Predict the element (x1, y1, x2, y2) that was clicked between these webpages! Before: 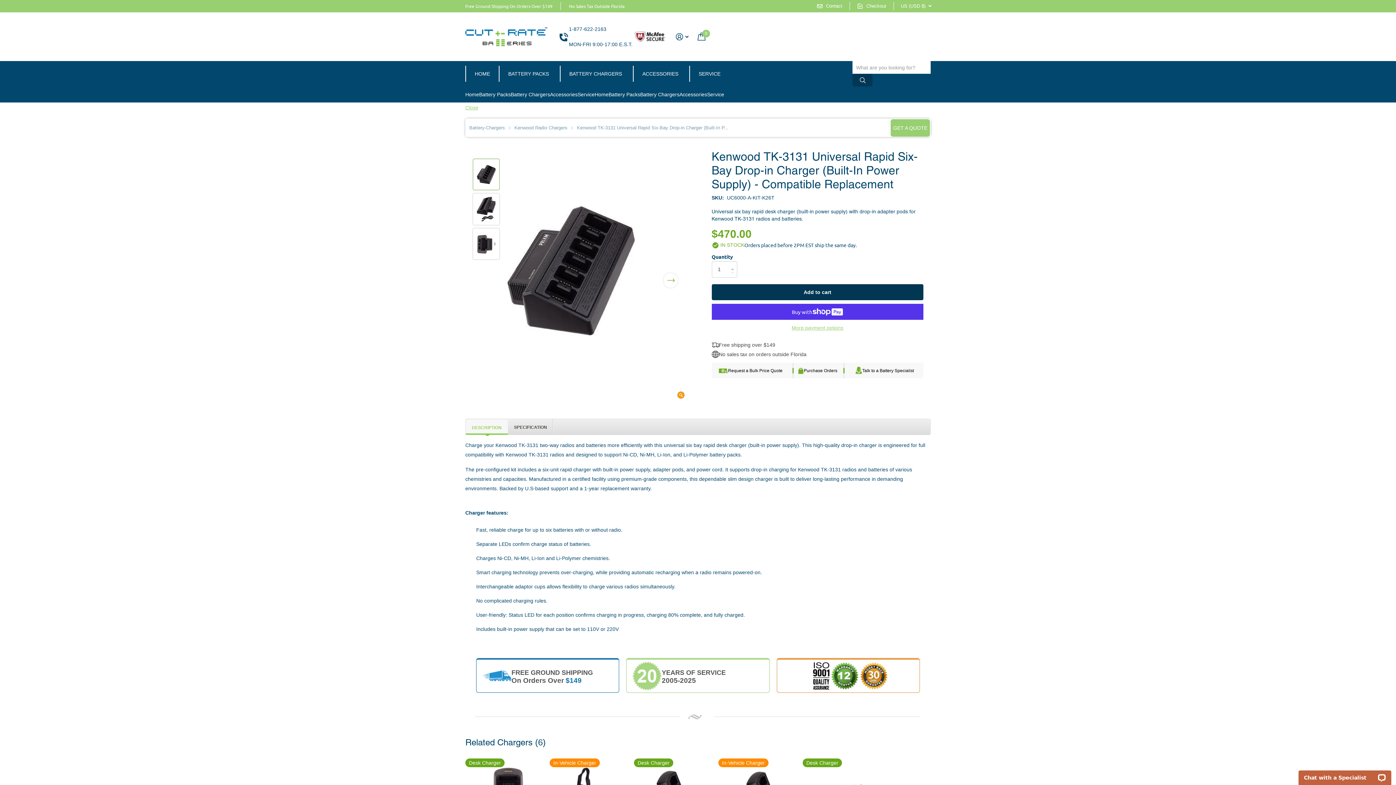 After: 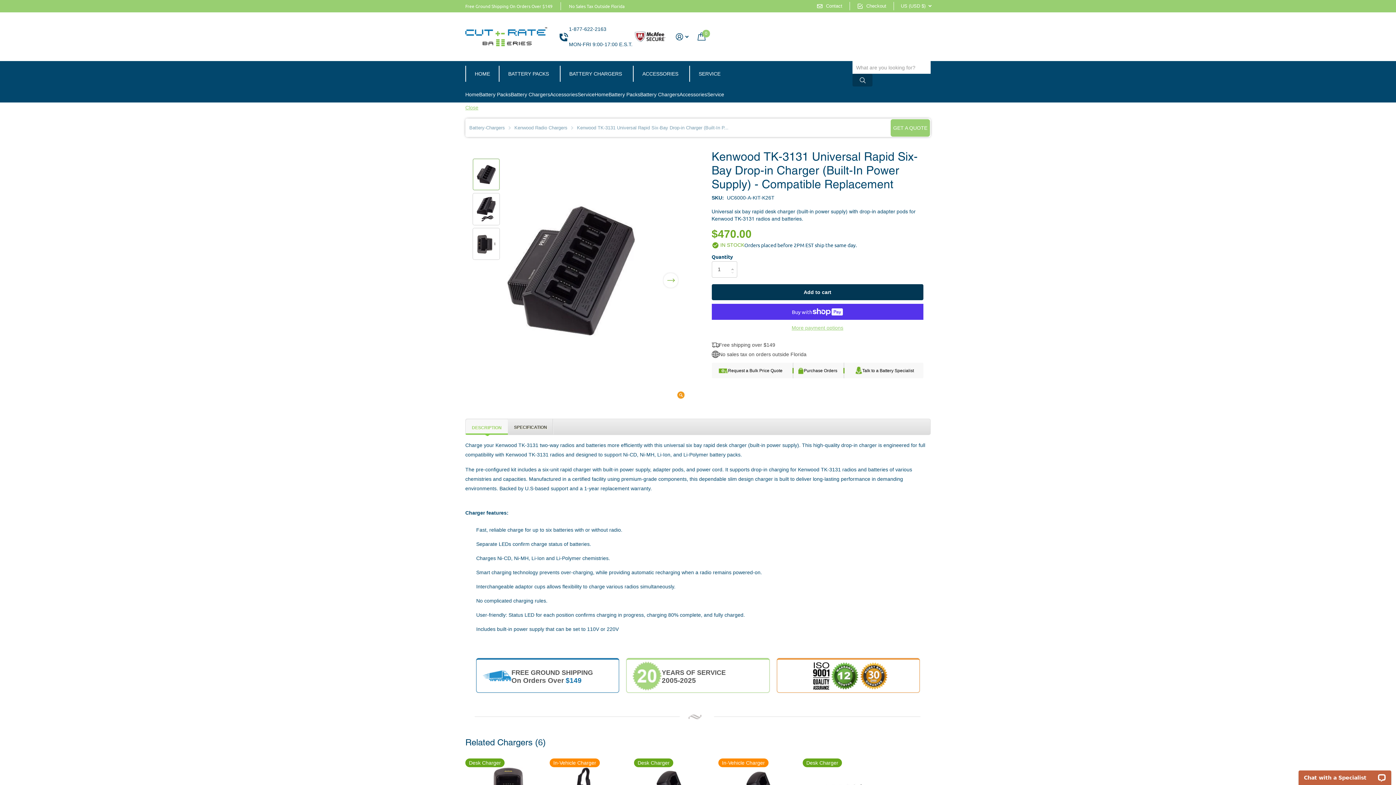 Action: bbox: (711, 284, 923, 300) label: Add to cart